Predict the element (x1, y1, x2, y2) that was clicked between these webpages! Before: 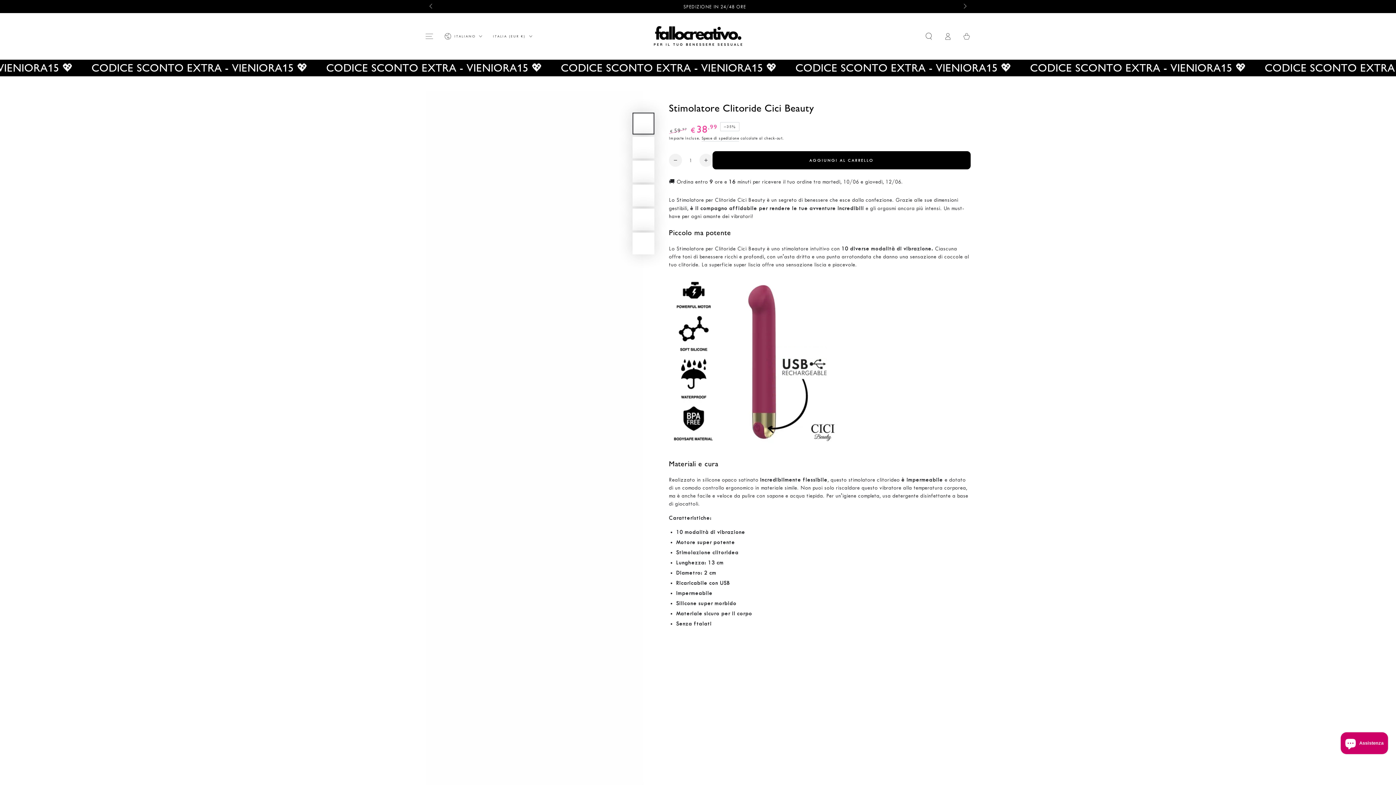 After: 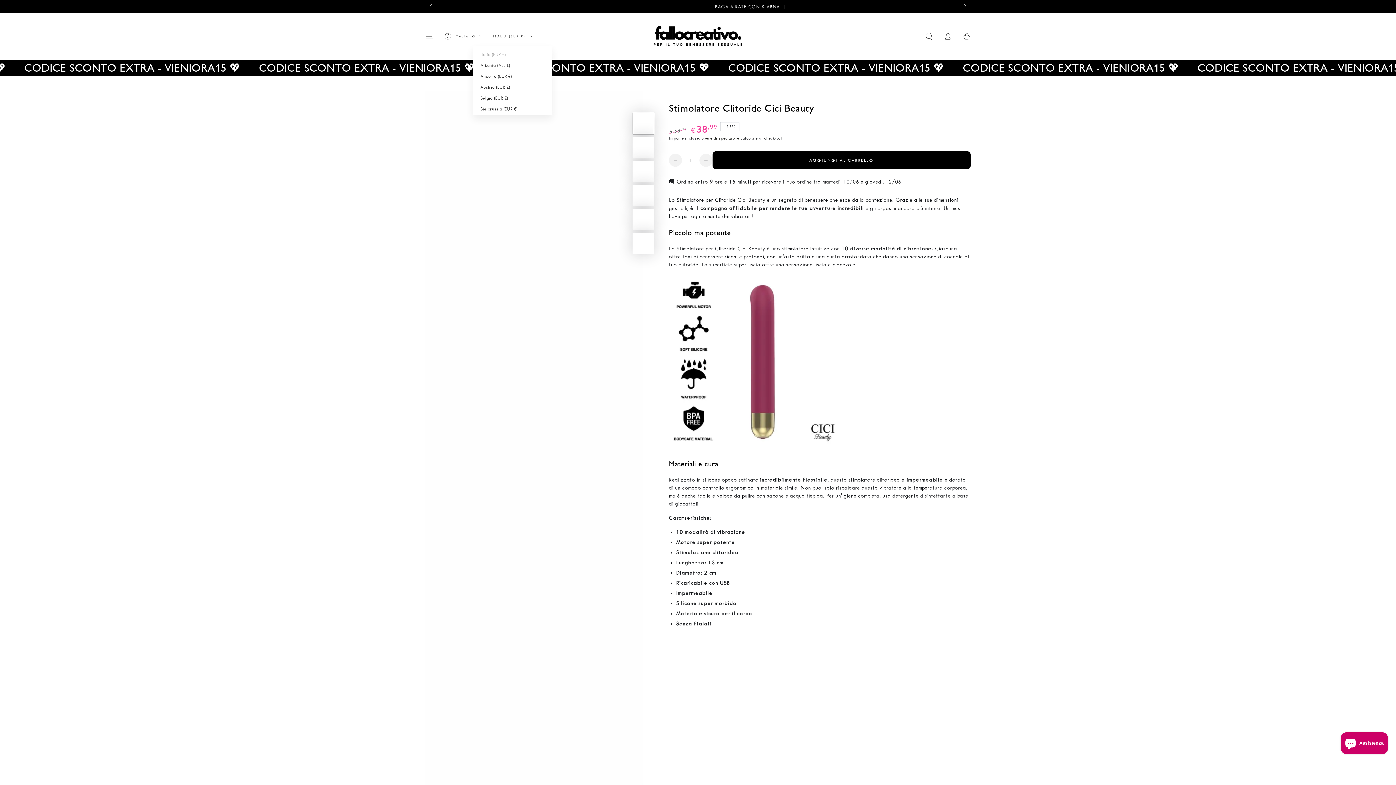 Action: bbox: (493, 28, 532, 44) label: ITALIA (EUR €)